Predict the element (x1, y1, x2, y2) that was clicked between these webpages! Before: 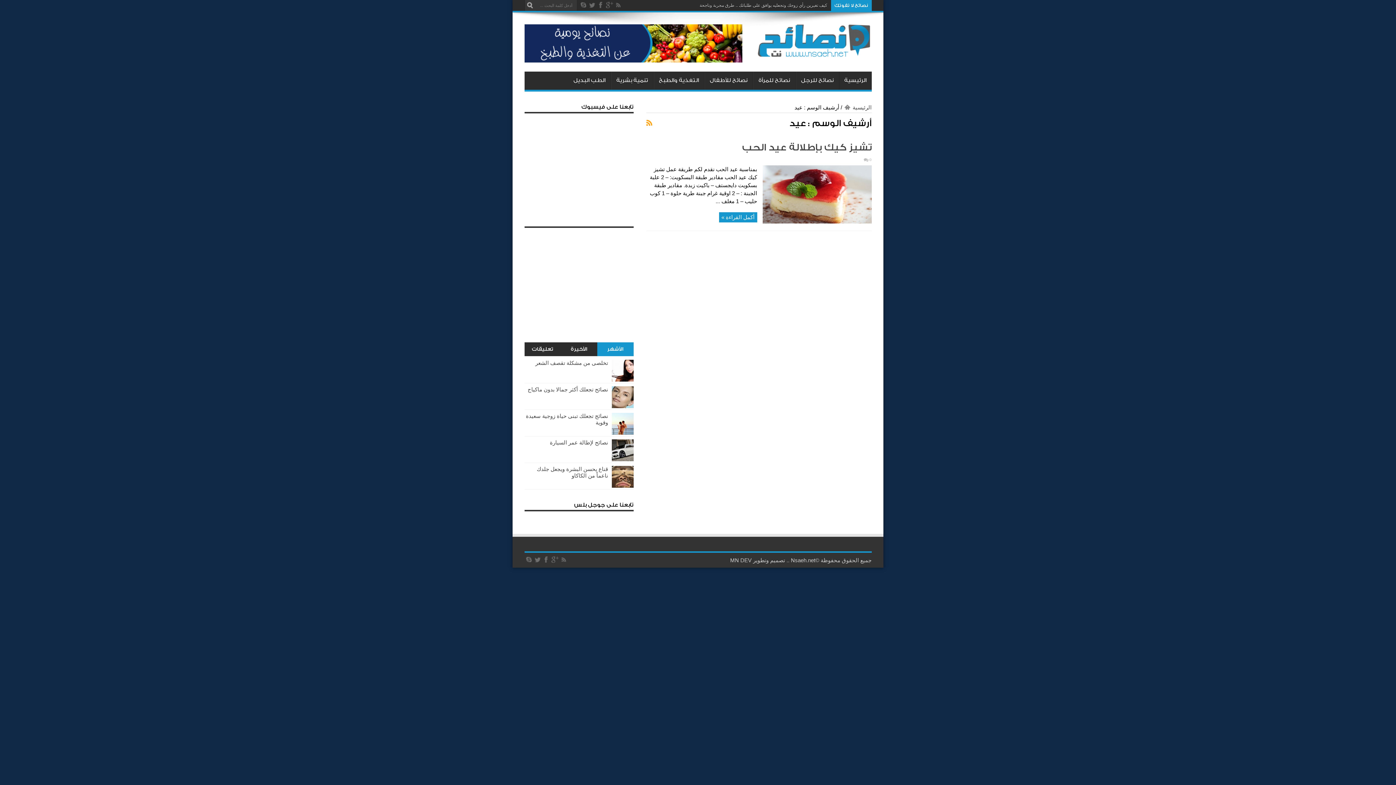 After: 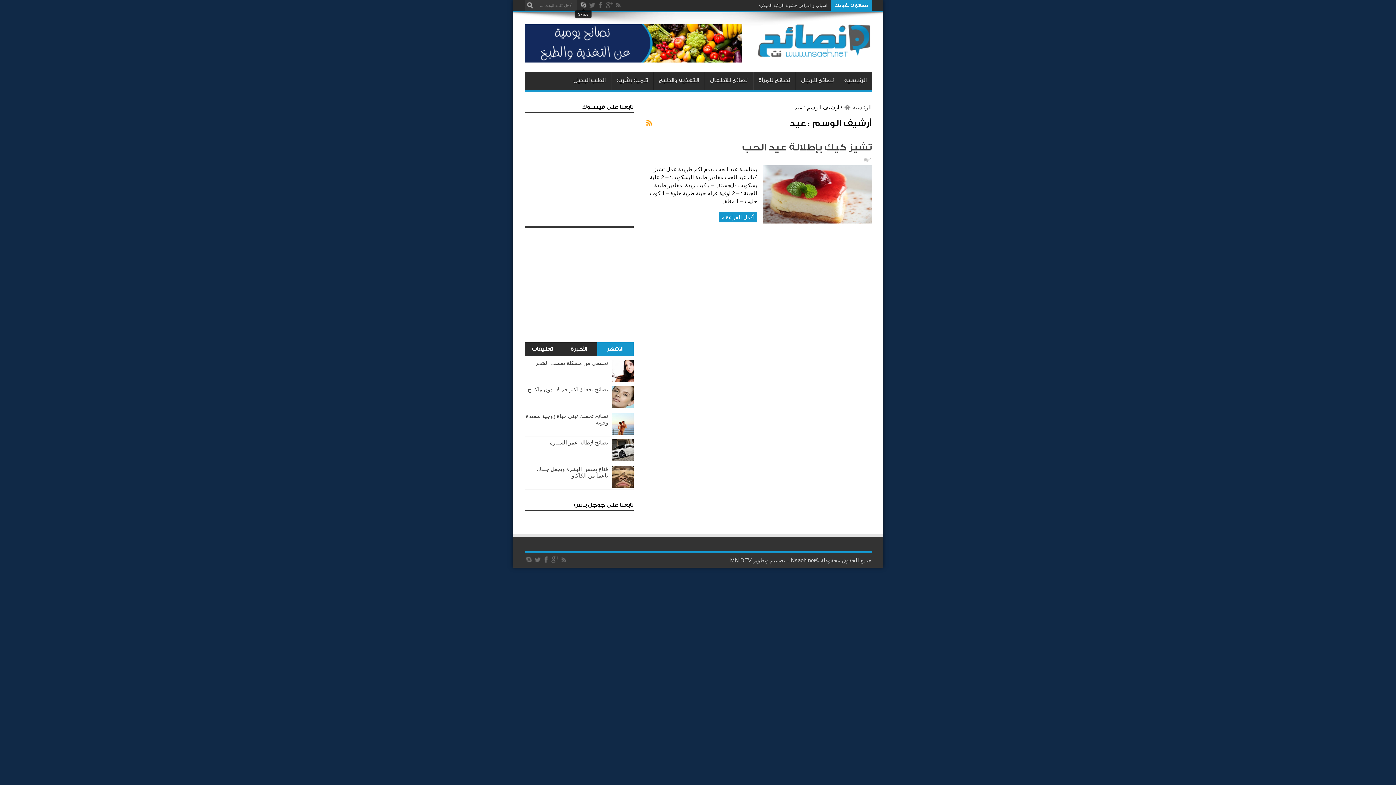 Action: bbox: (579, 1, 587, 8)